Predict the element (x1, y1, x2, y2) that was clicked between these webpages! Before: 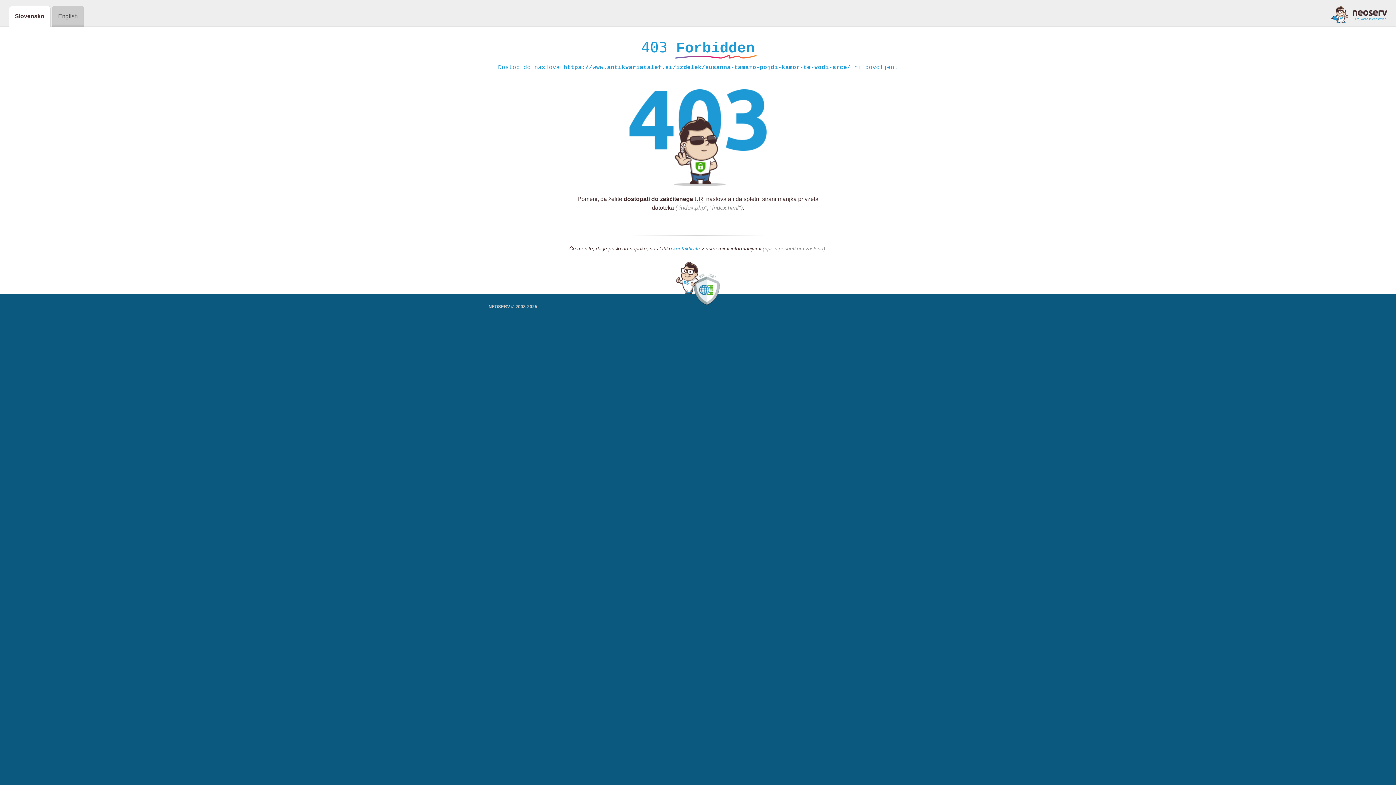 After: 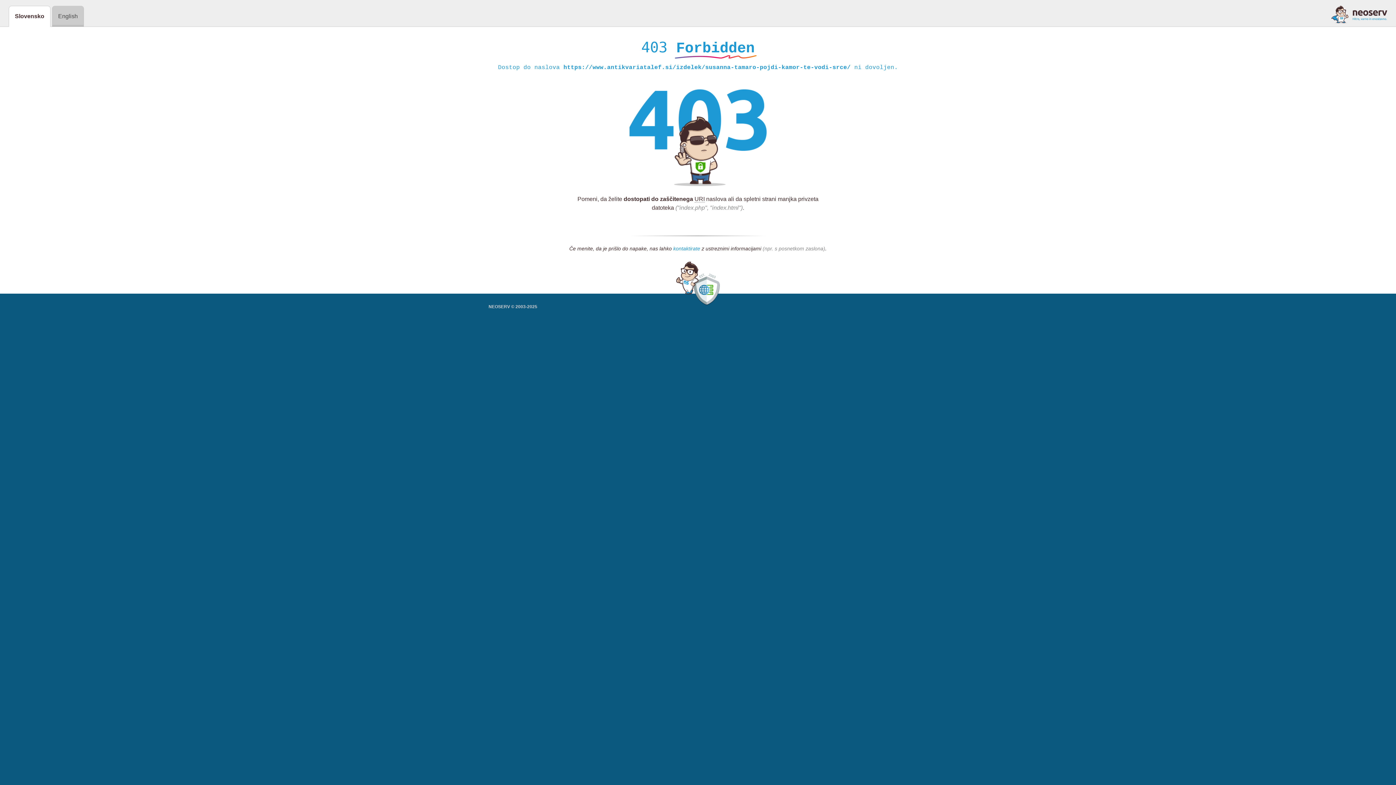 Action: bbox: (673, 245, 700, 252) label: kontaktirate